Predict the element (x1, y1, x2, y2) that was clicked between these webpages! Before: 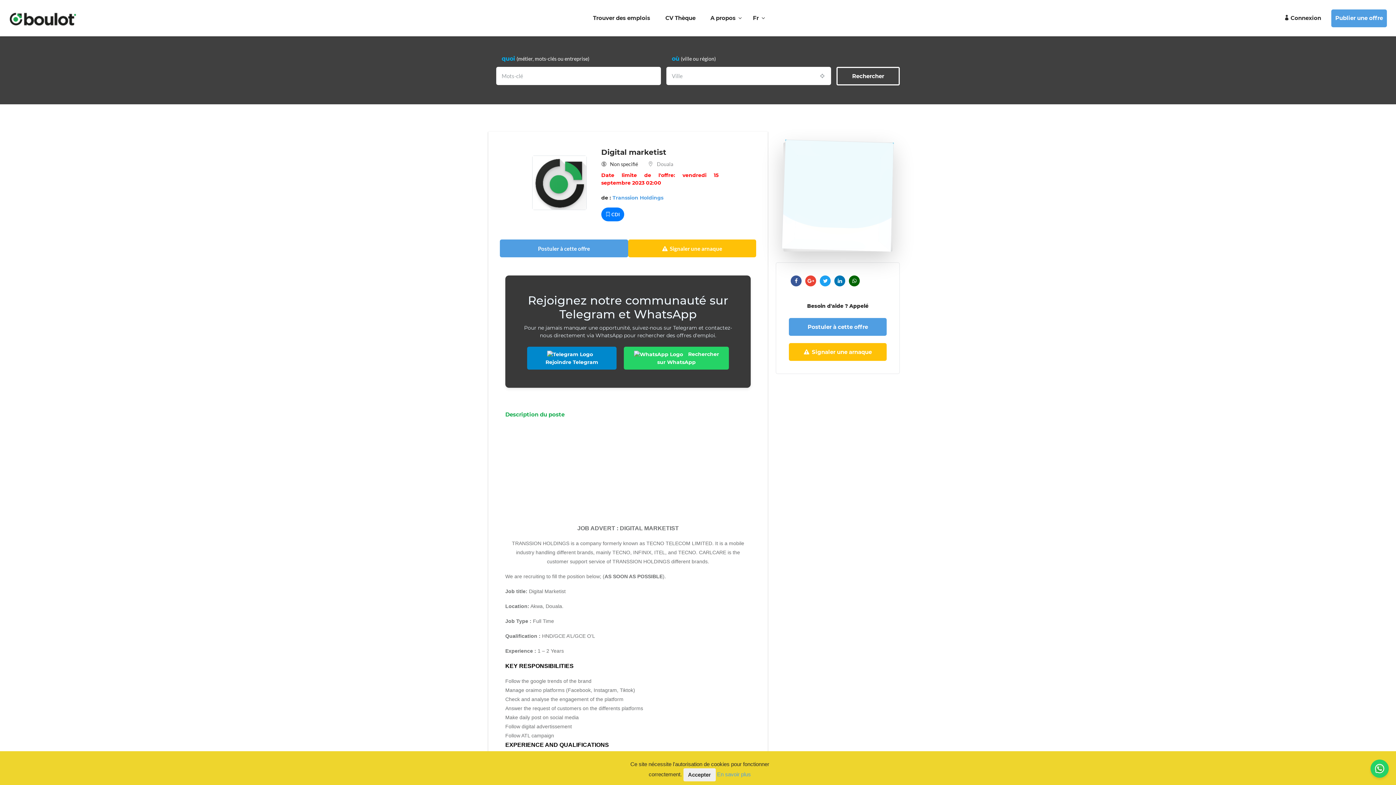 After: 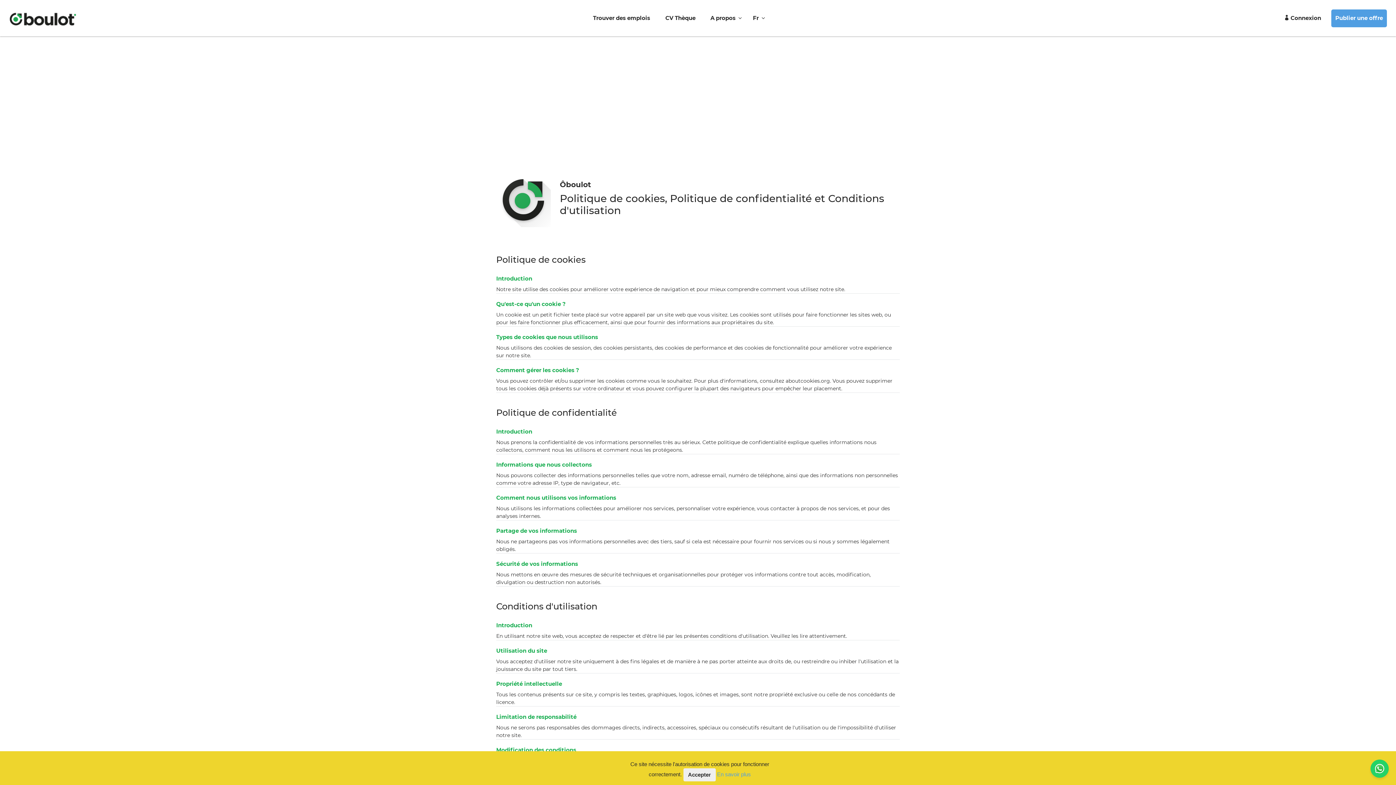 Action: label: En savoir plus bbox: (717, 771, 751, 777)